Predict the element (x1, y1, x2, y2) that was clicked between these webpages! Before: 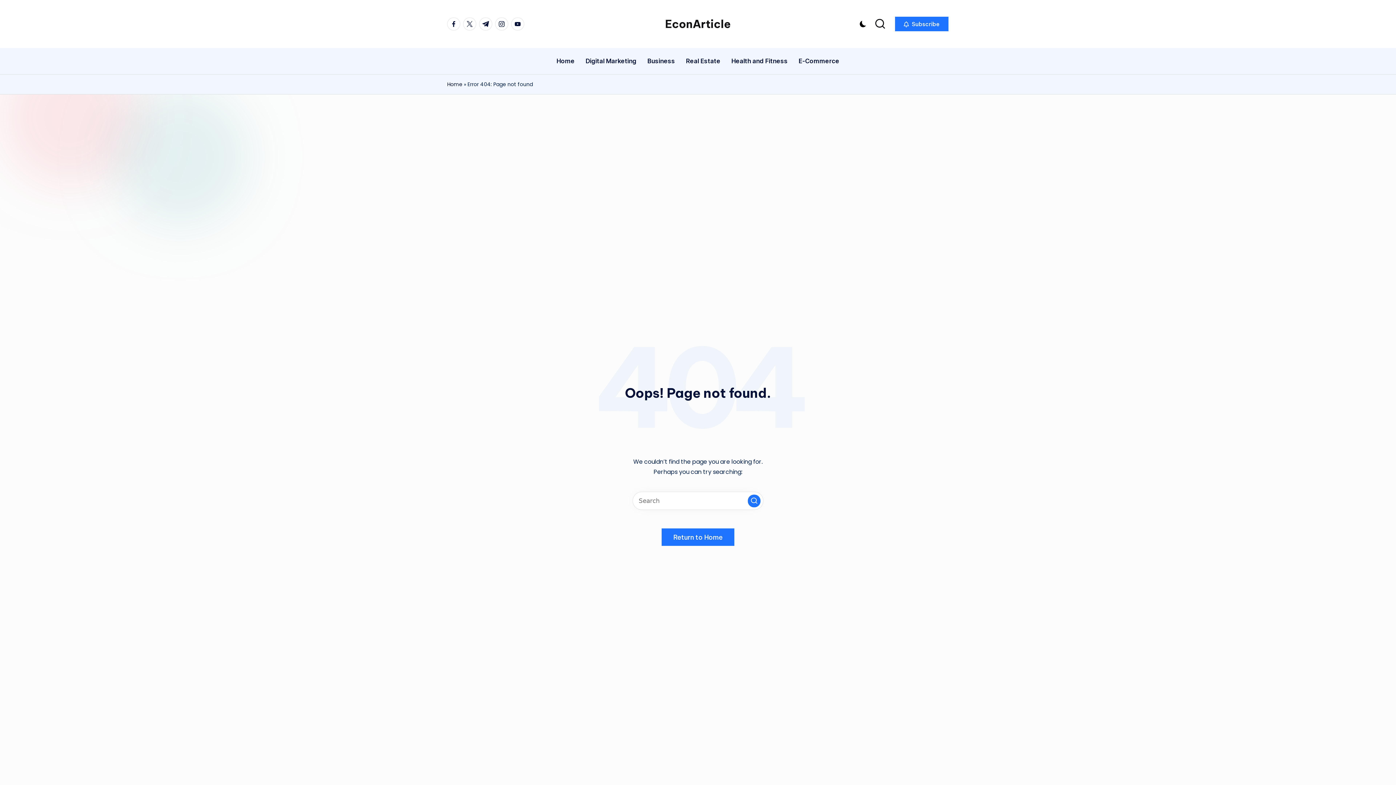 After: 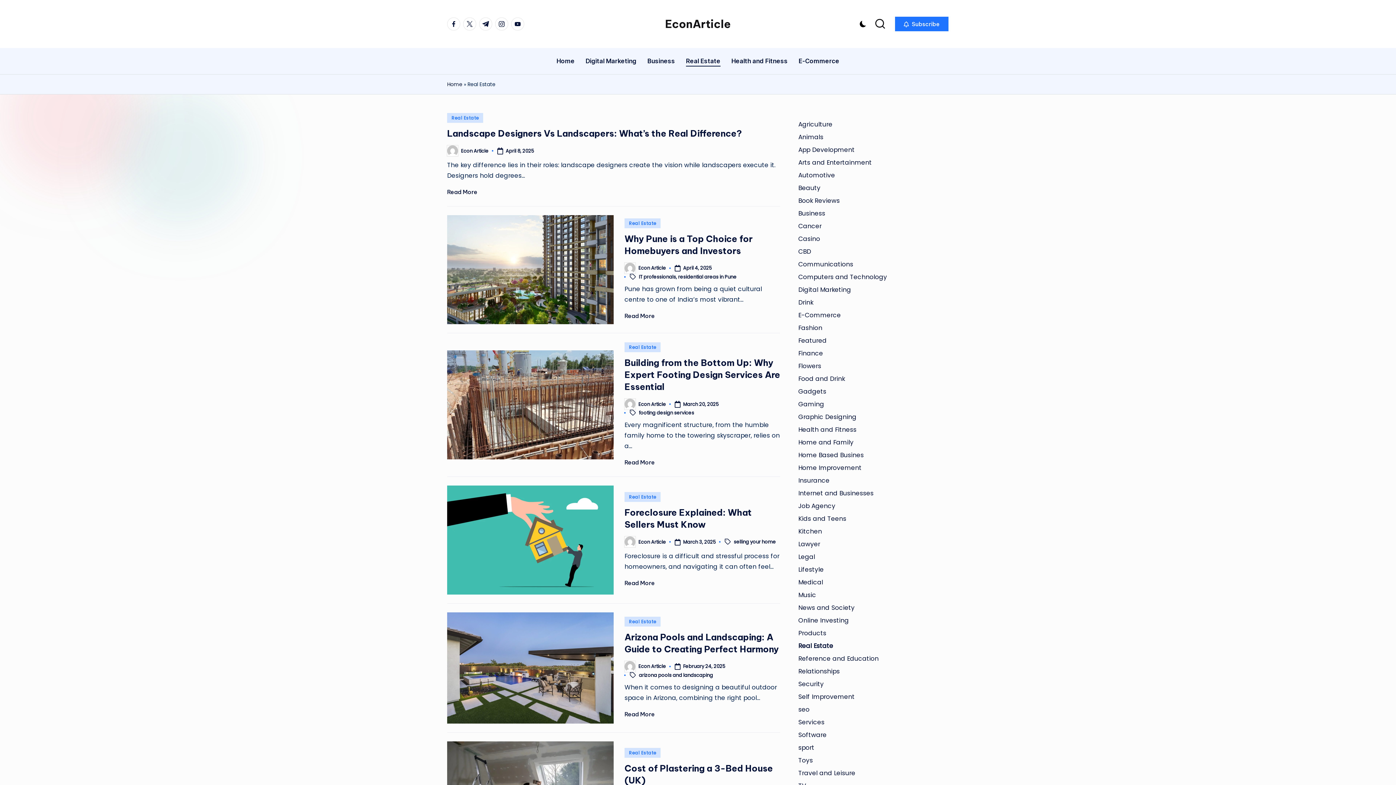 Action: label: Real Estate bbox: (686, 50, 720, 71)